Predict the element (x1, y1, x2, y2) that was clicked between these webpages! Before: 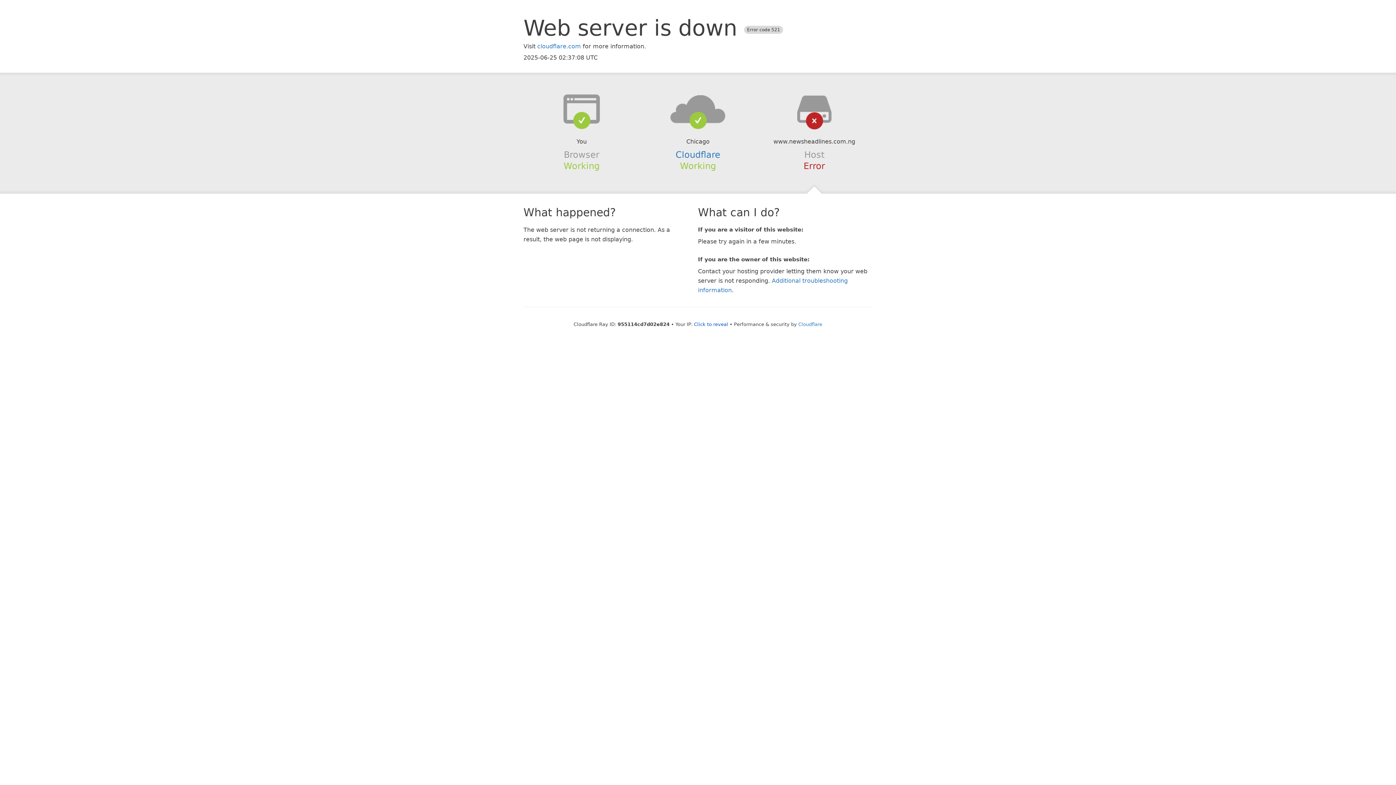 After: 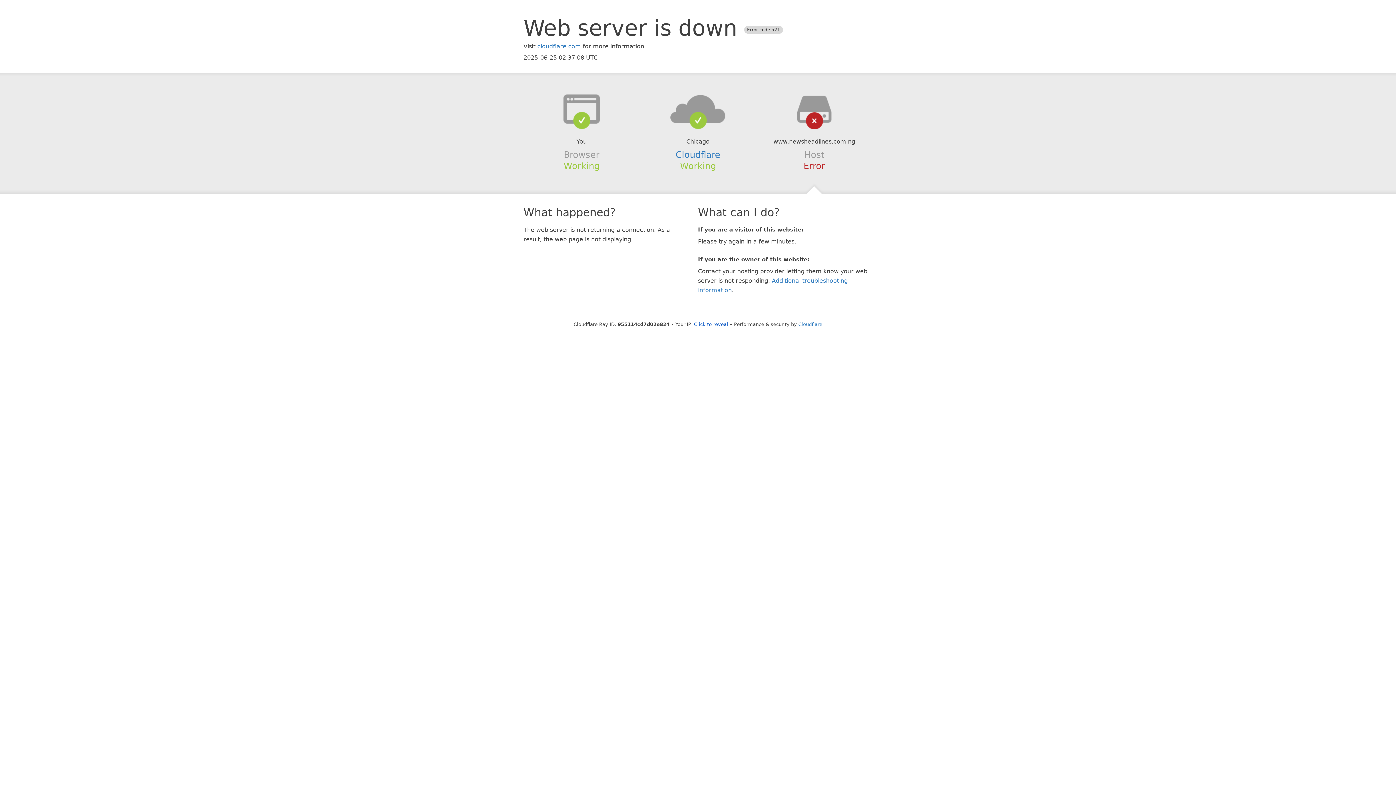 Action: bbox: (639, 94, 756, 123)